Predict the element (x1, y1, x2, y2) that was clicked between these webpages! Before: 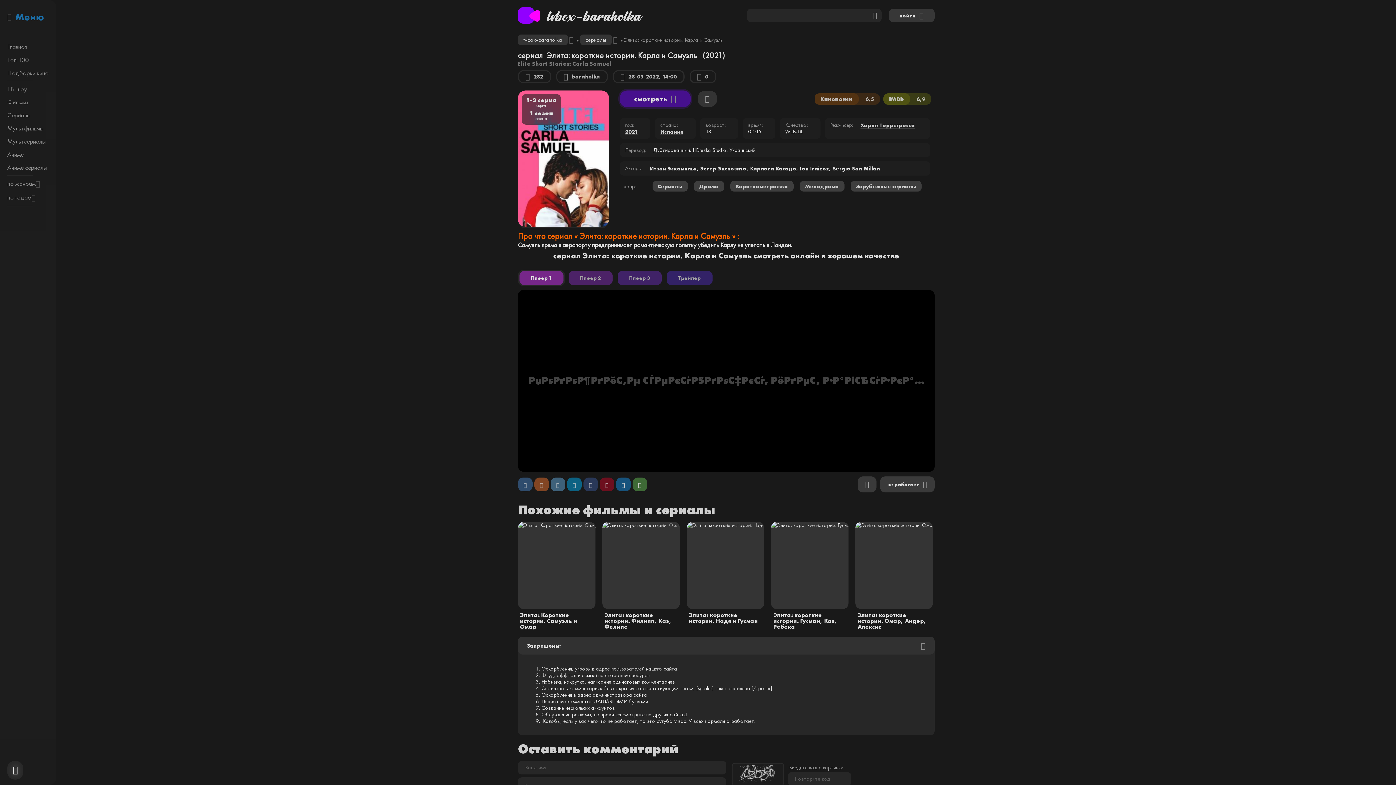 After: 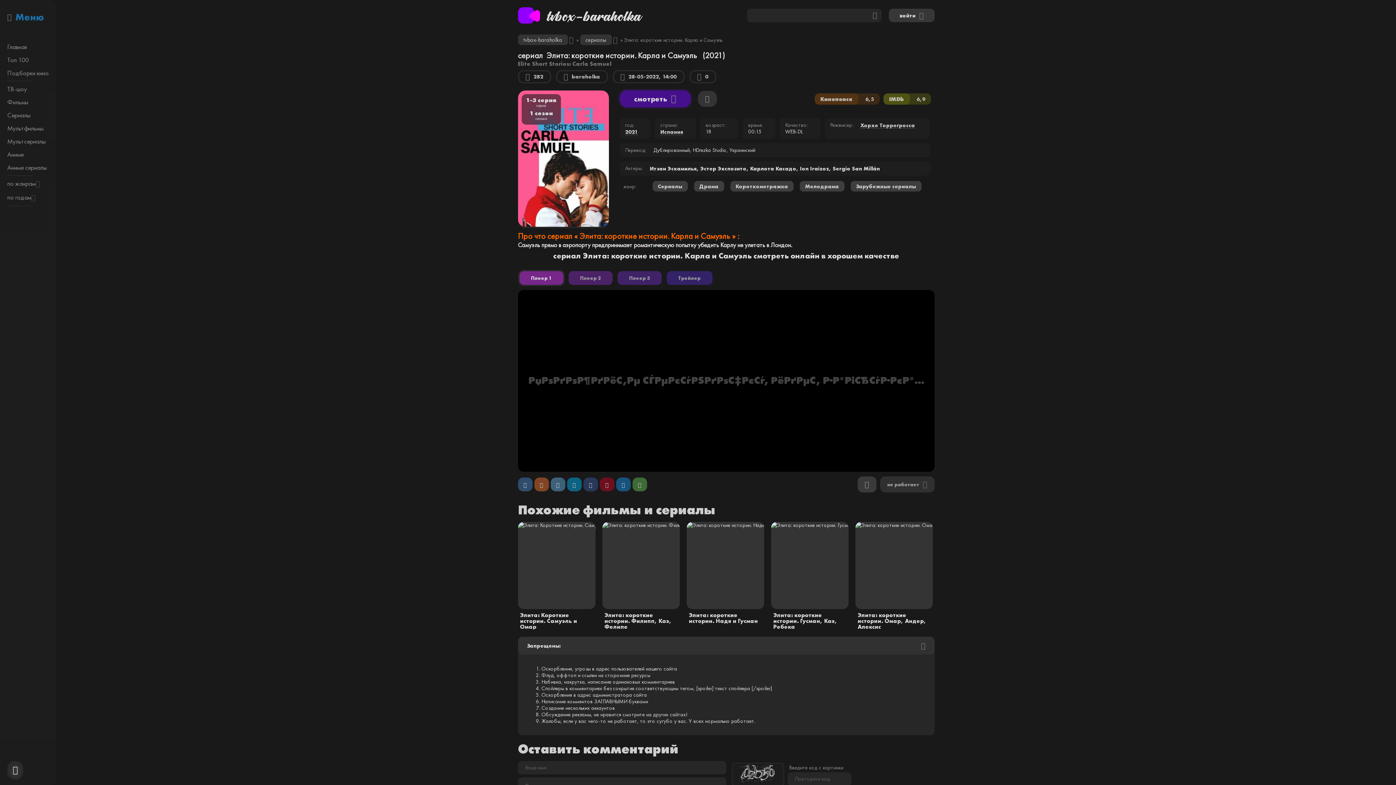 Action: label: не работает bbox: (880, 476, 934, 492)